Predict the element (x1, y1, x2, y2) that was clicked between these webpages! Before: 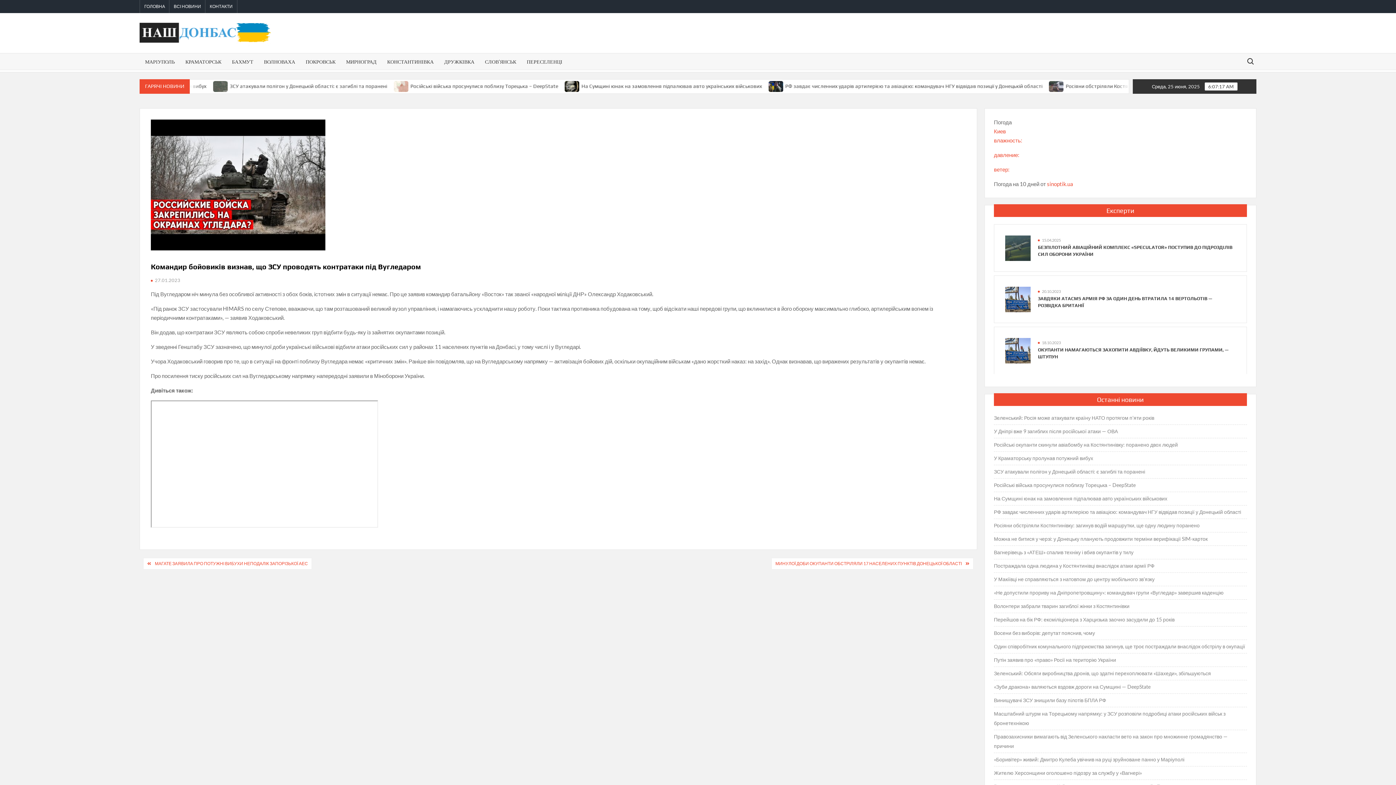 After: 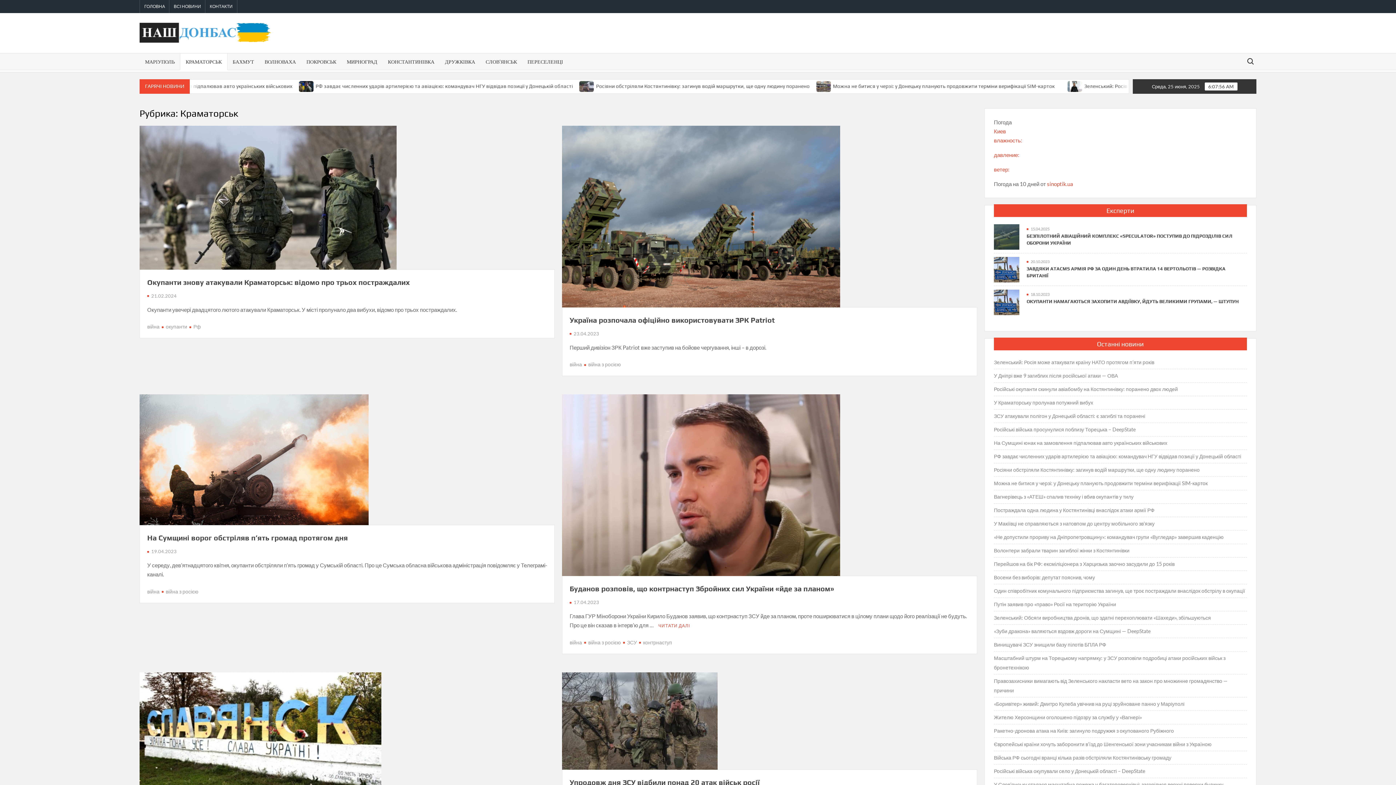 Action: bbox: (180, 53, 226, 69) label: КРАМАТОРСЬК